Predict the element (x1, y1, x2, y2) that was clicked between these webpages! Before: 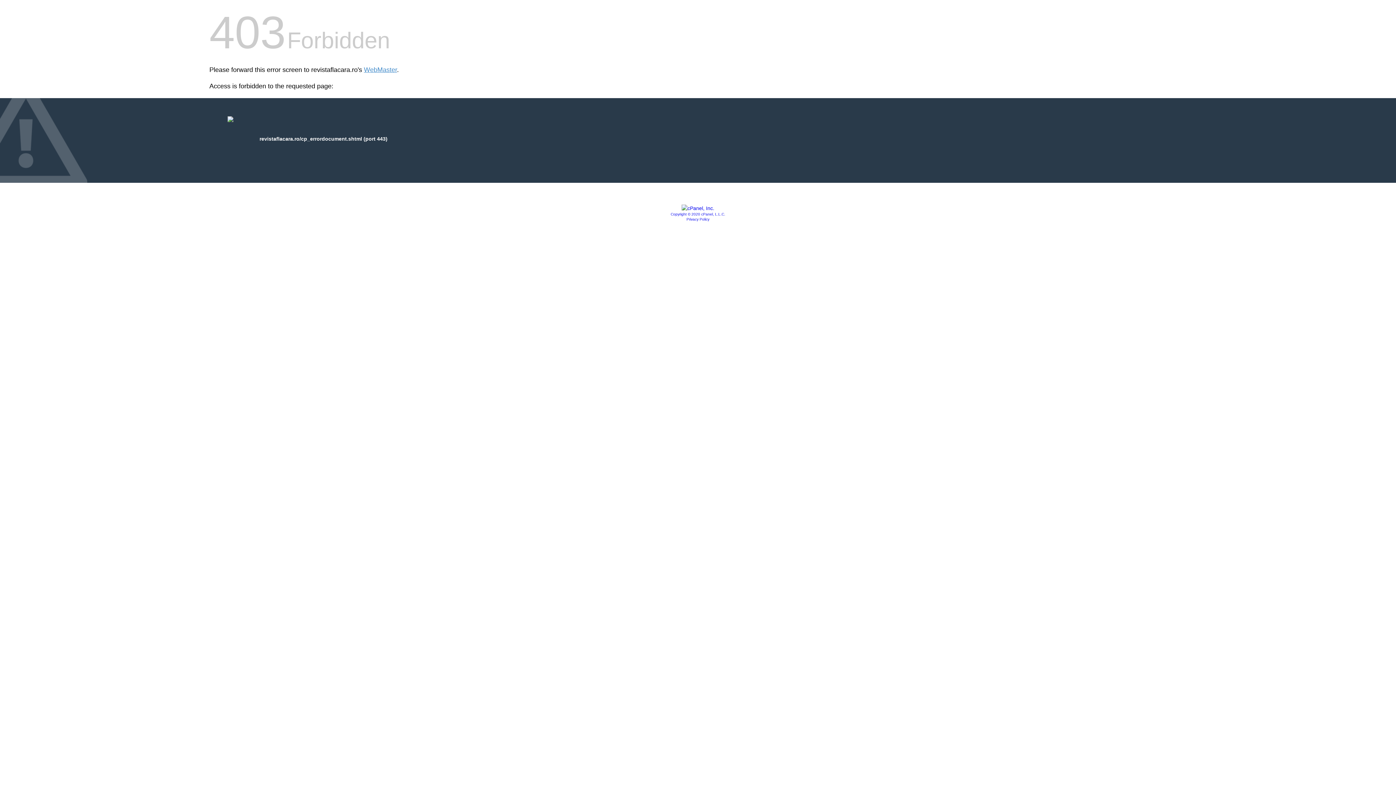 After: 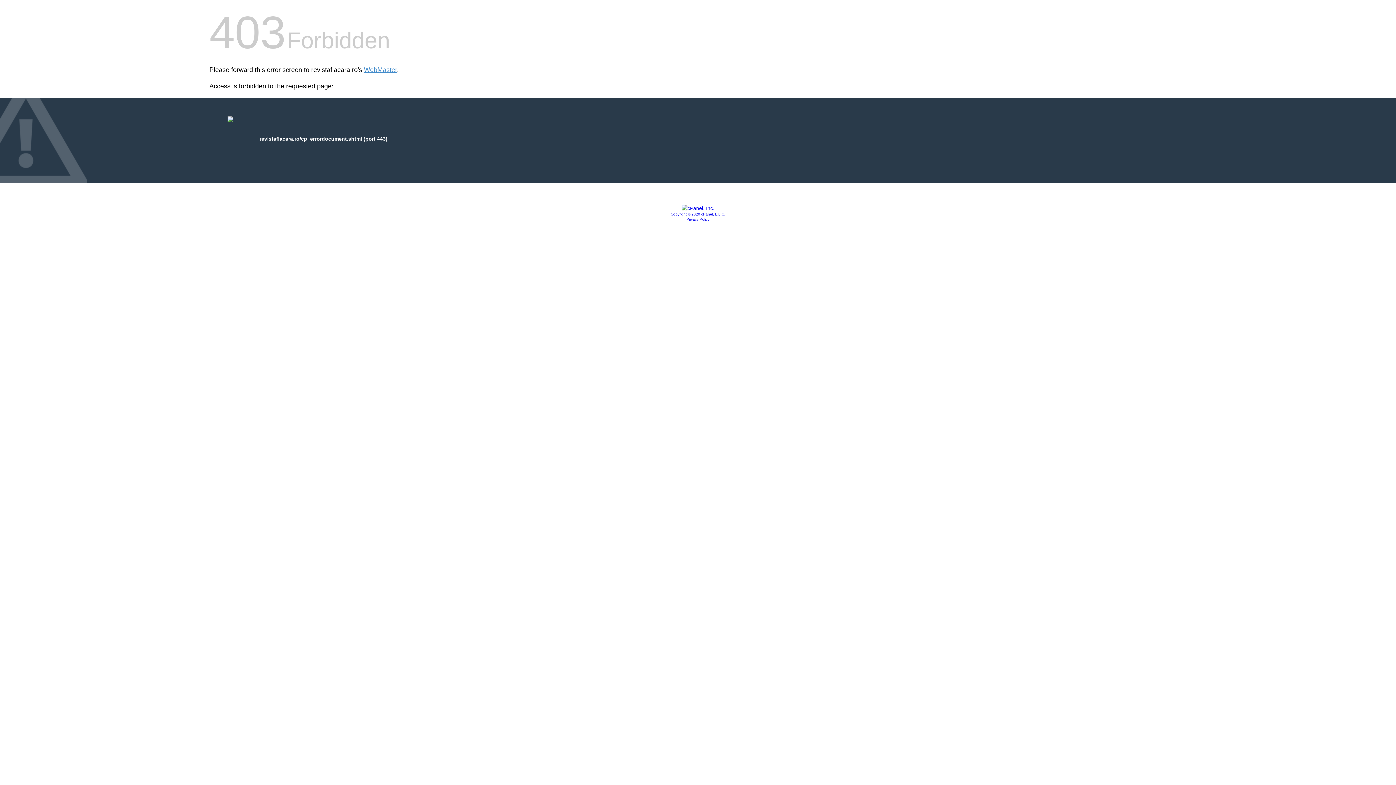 Action: label: Copyright © 2020 cPanel, L.L.C. bbox: (670, 212, 725, 216)